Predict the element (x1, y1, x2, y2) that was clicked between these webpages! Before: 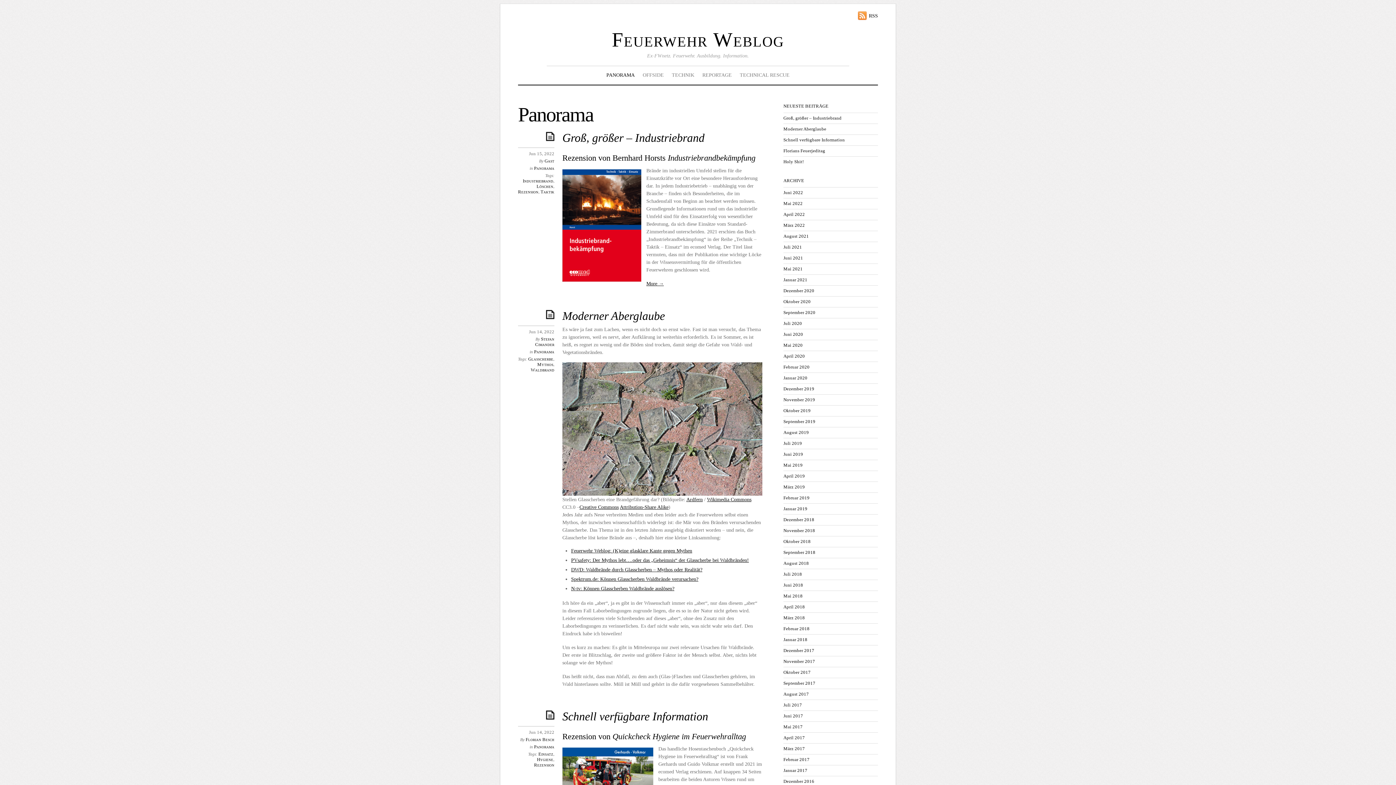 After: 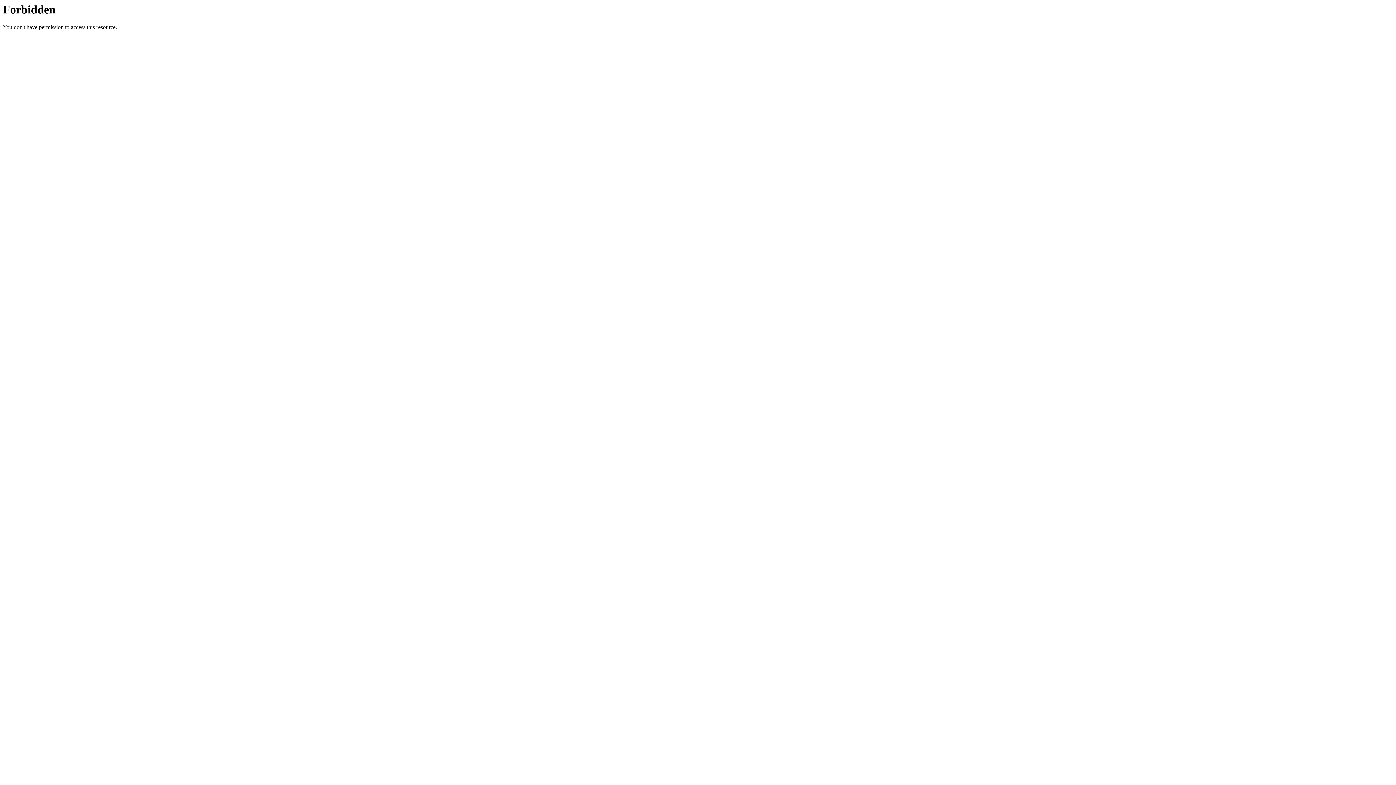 Action: bbox: (858, 10, 878, 20) label: RSS